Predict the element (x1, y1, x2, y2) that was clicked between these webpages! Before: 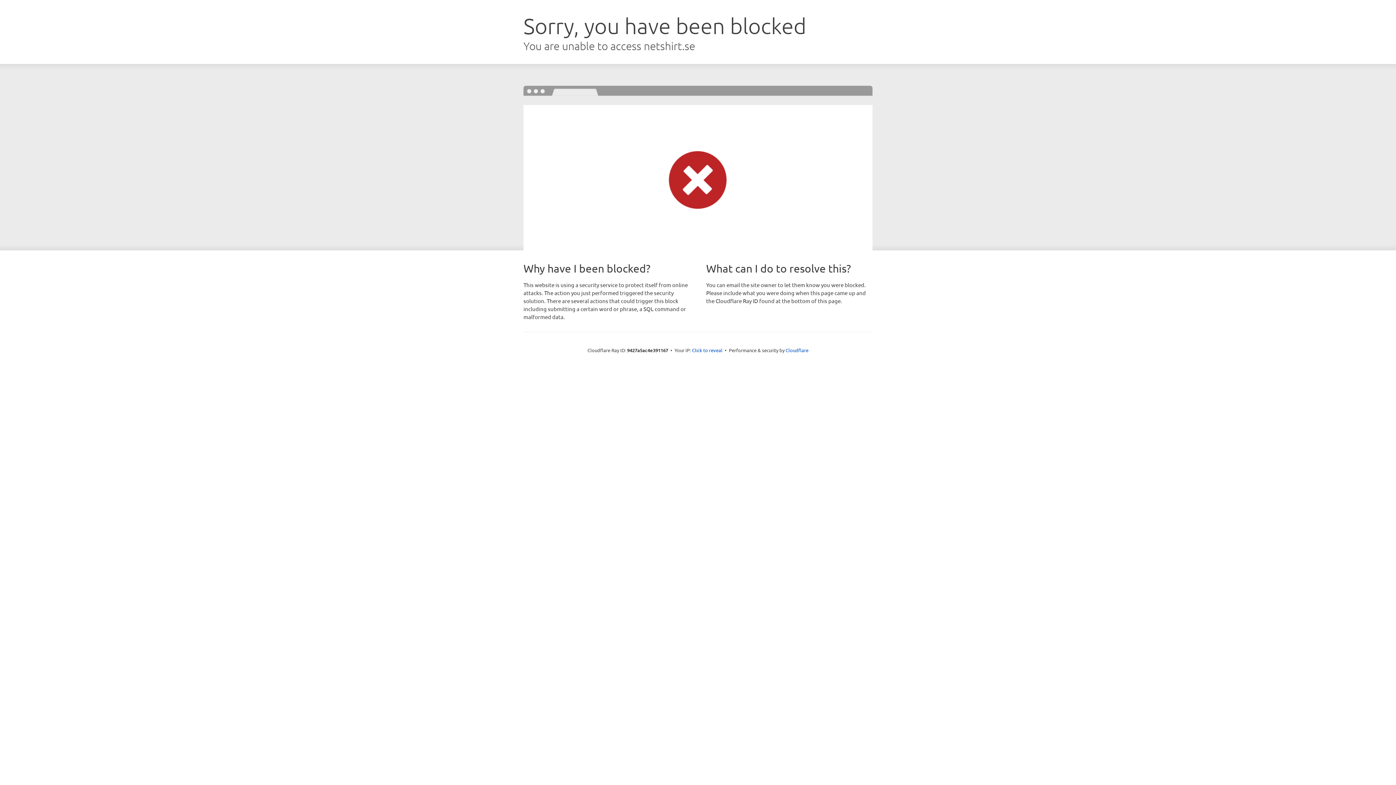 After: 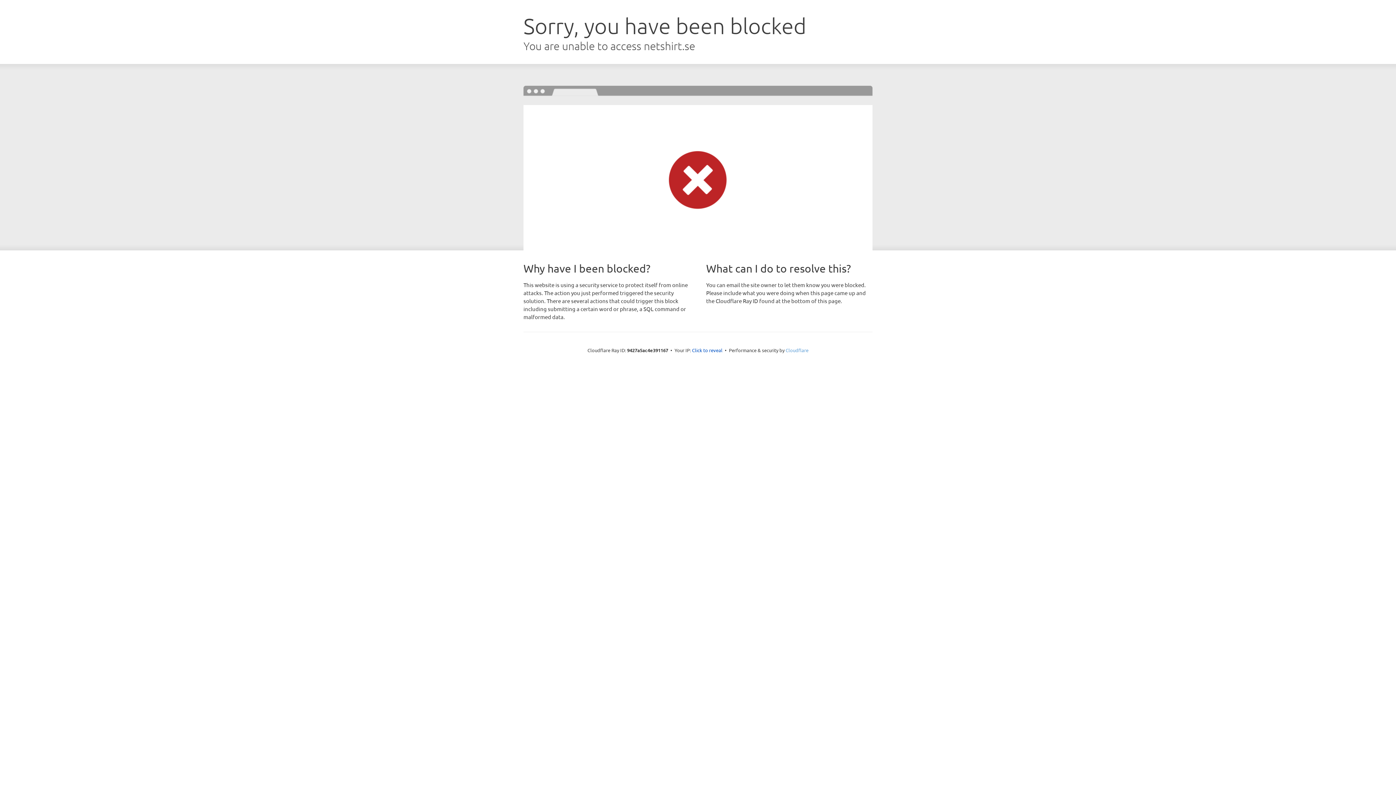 Action: label: Cloudflare bbox: (785, 347, 808, 353)